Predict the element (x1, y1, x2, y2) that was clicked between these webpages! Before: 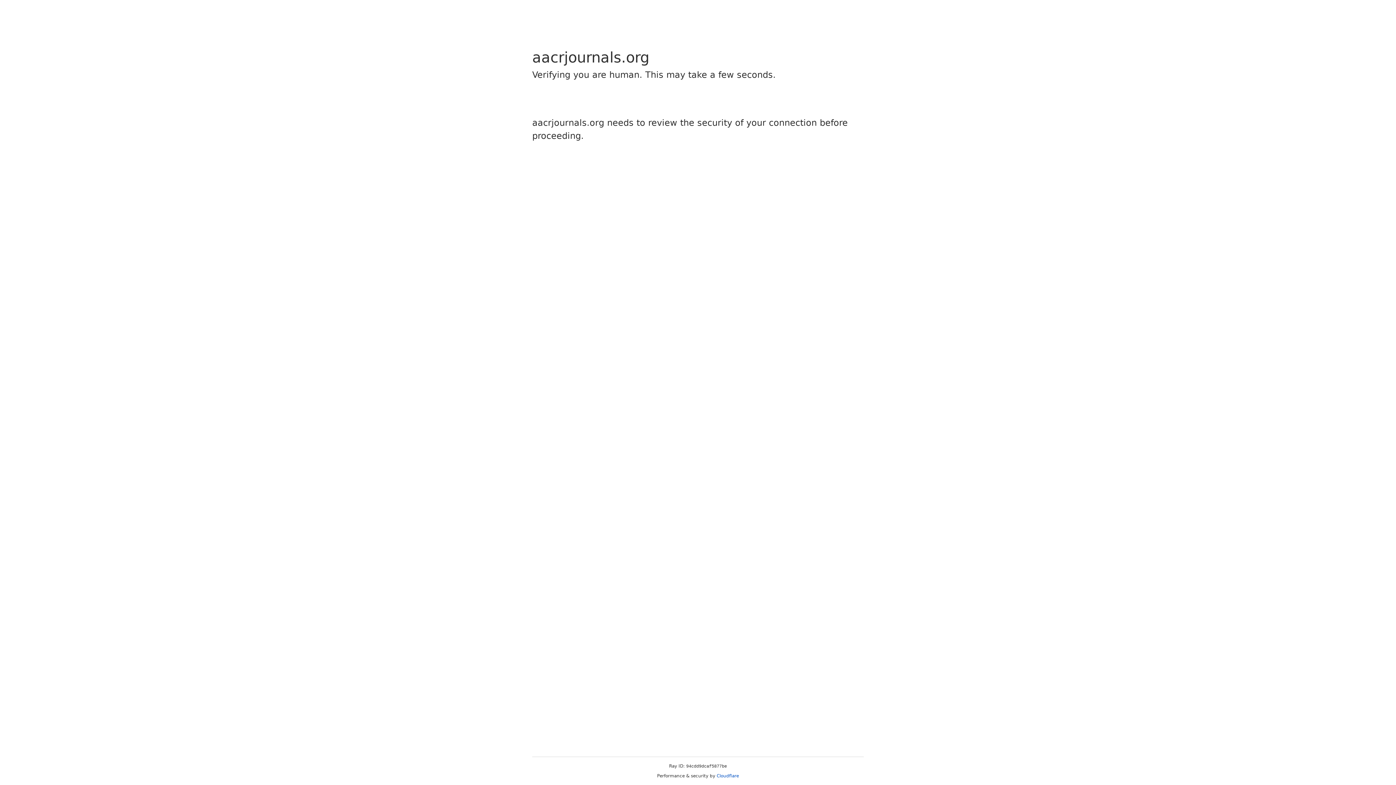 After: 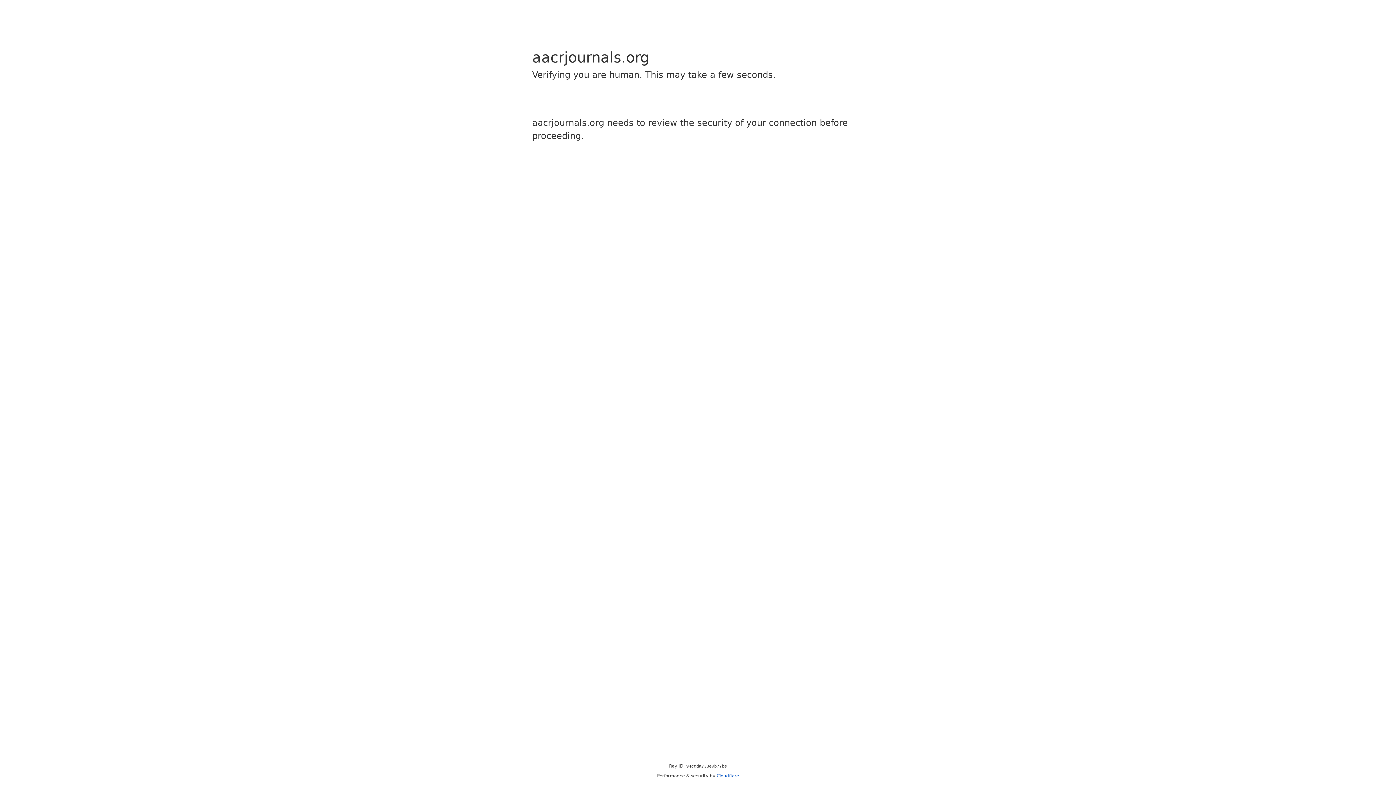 Action: label: Cloudflare bbox: (716, 773, 739, 778)